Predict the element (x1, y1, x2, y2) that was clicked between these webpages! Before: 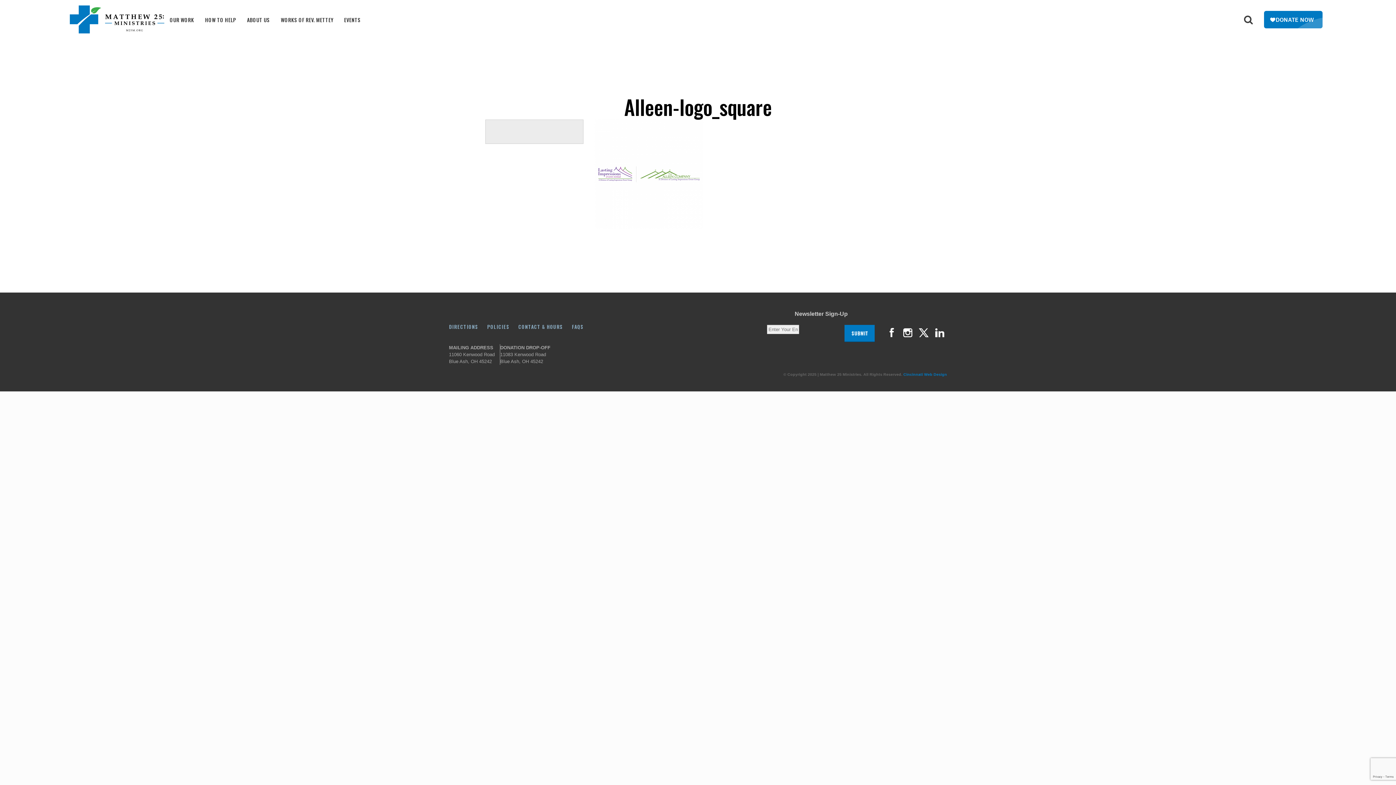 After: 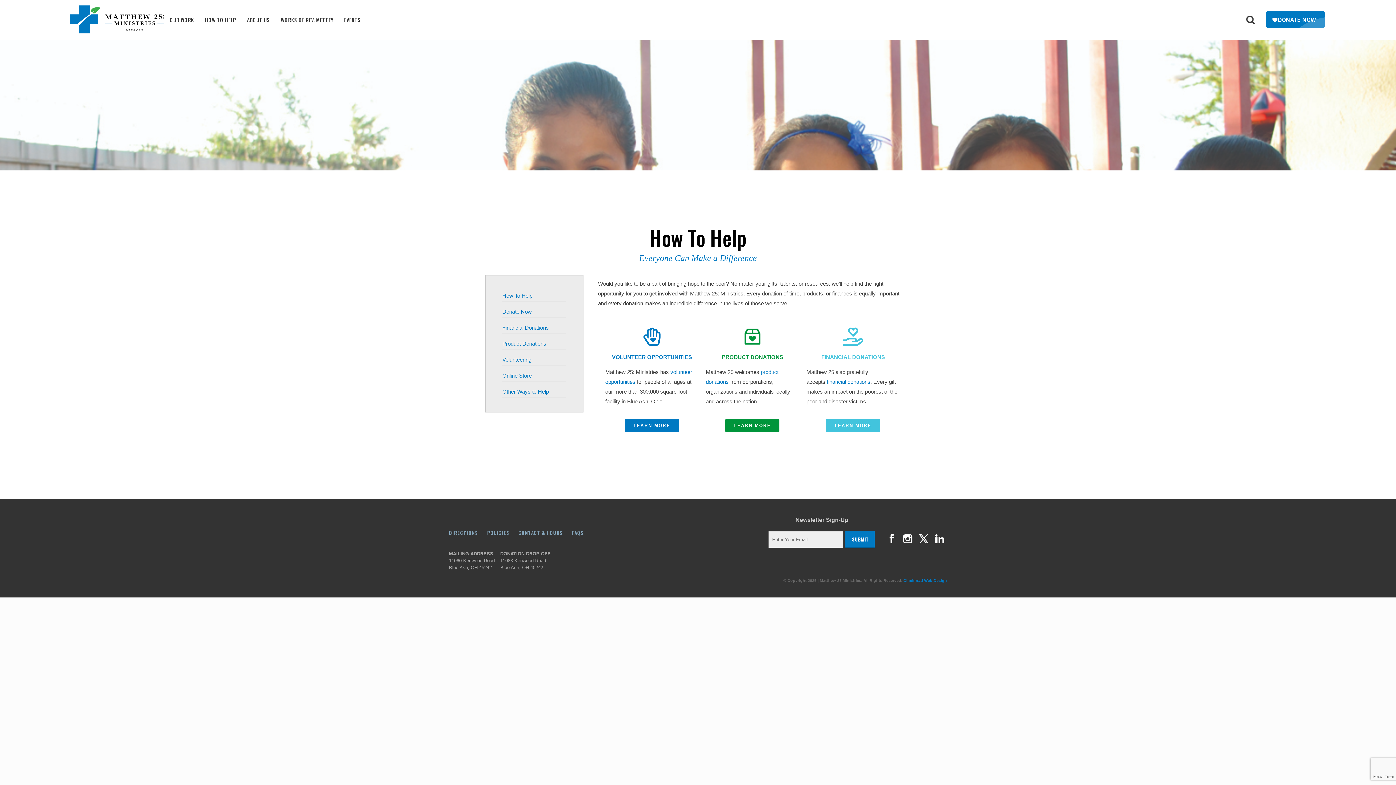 Action: label: HOW TO HELP bbox: (199, 0, 241, 39)